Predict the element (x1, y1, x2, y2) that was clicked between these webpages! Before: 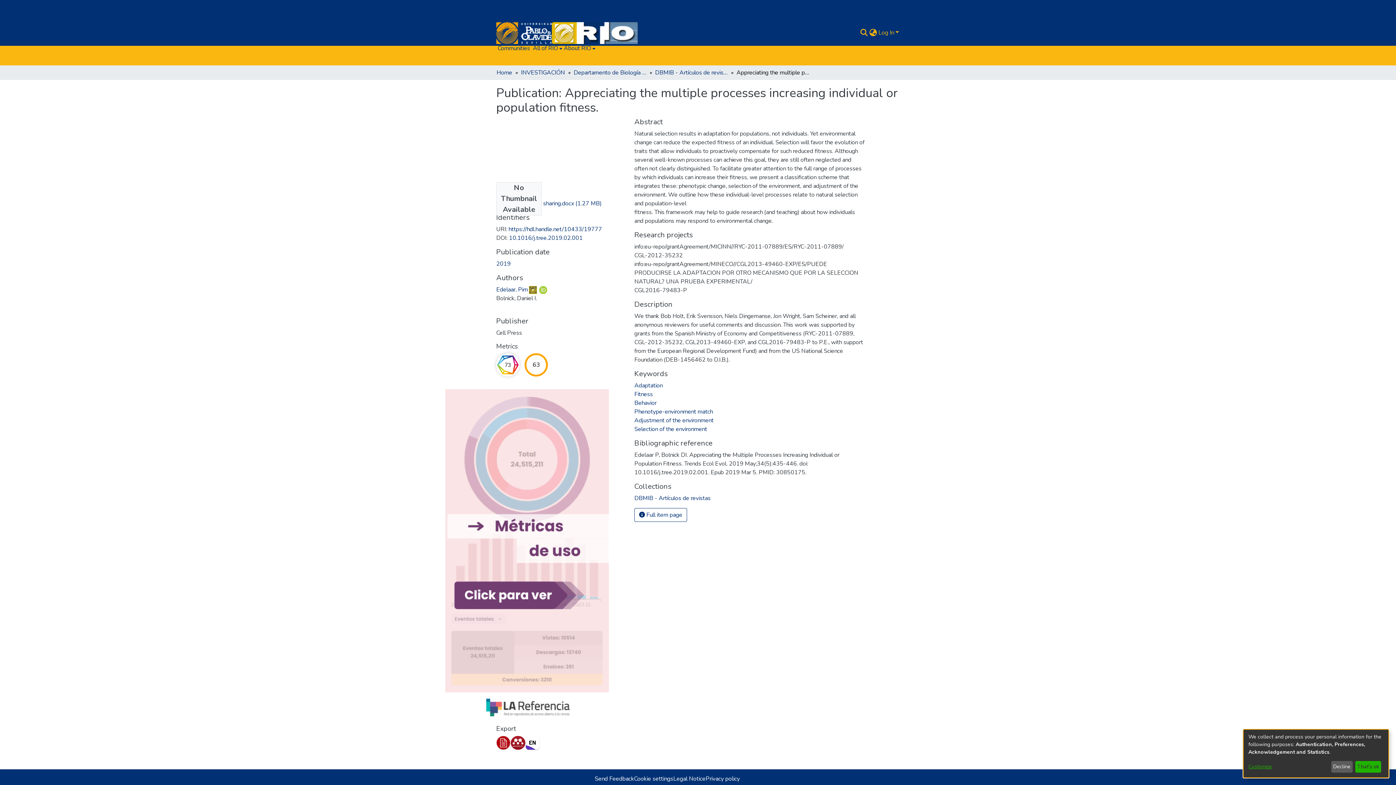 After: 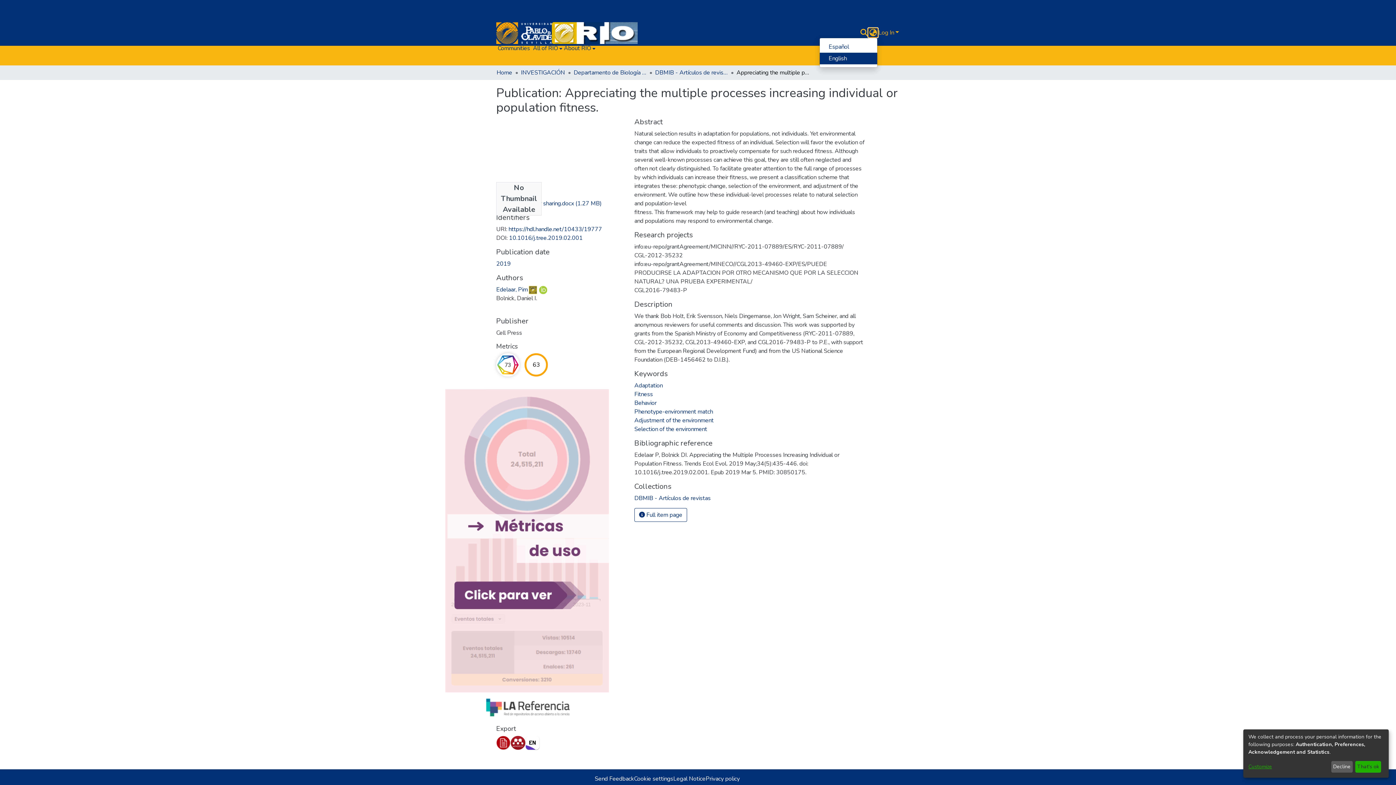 Action: bbox: (868, 28, 877, 37) label: Language switch